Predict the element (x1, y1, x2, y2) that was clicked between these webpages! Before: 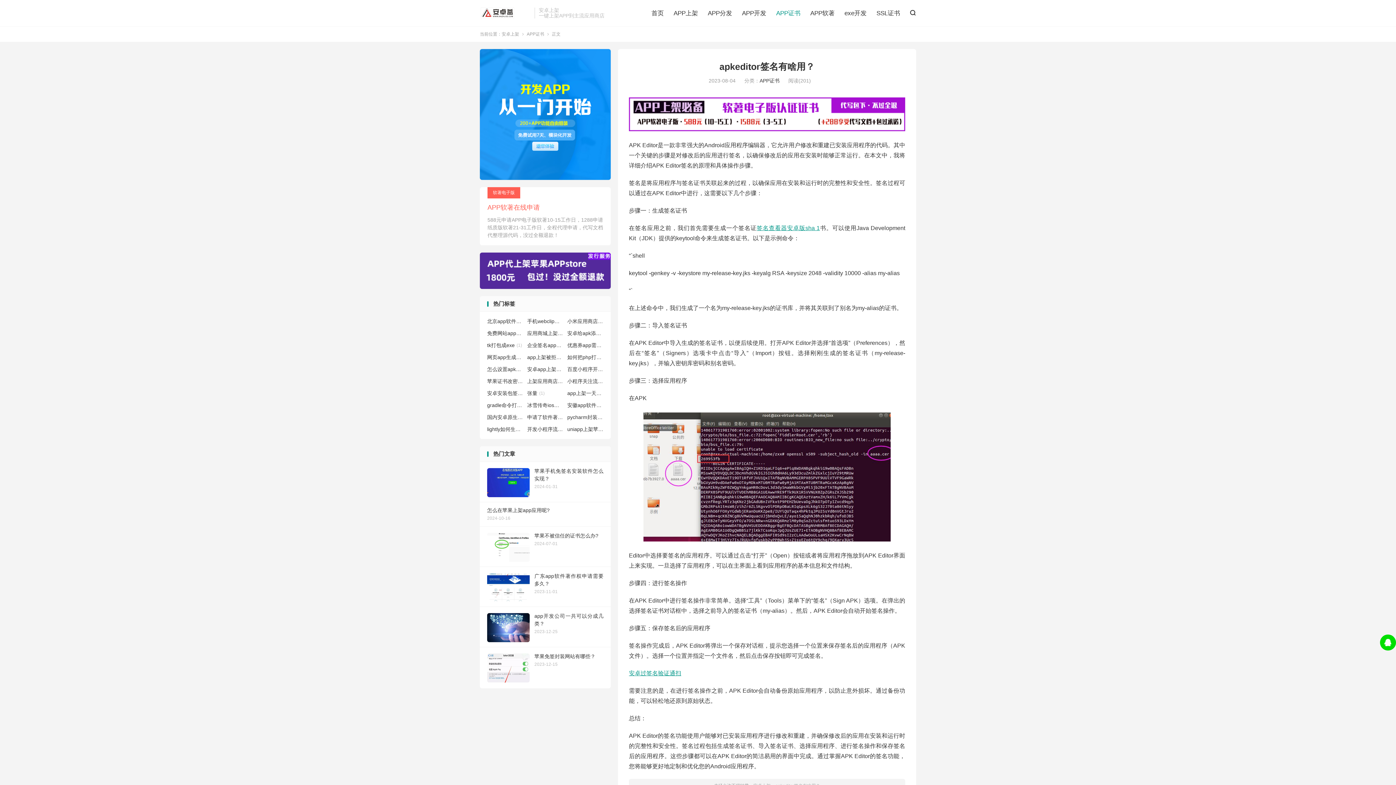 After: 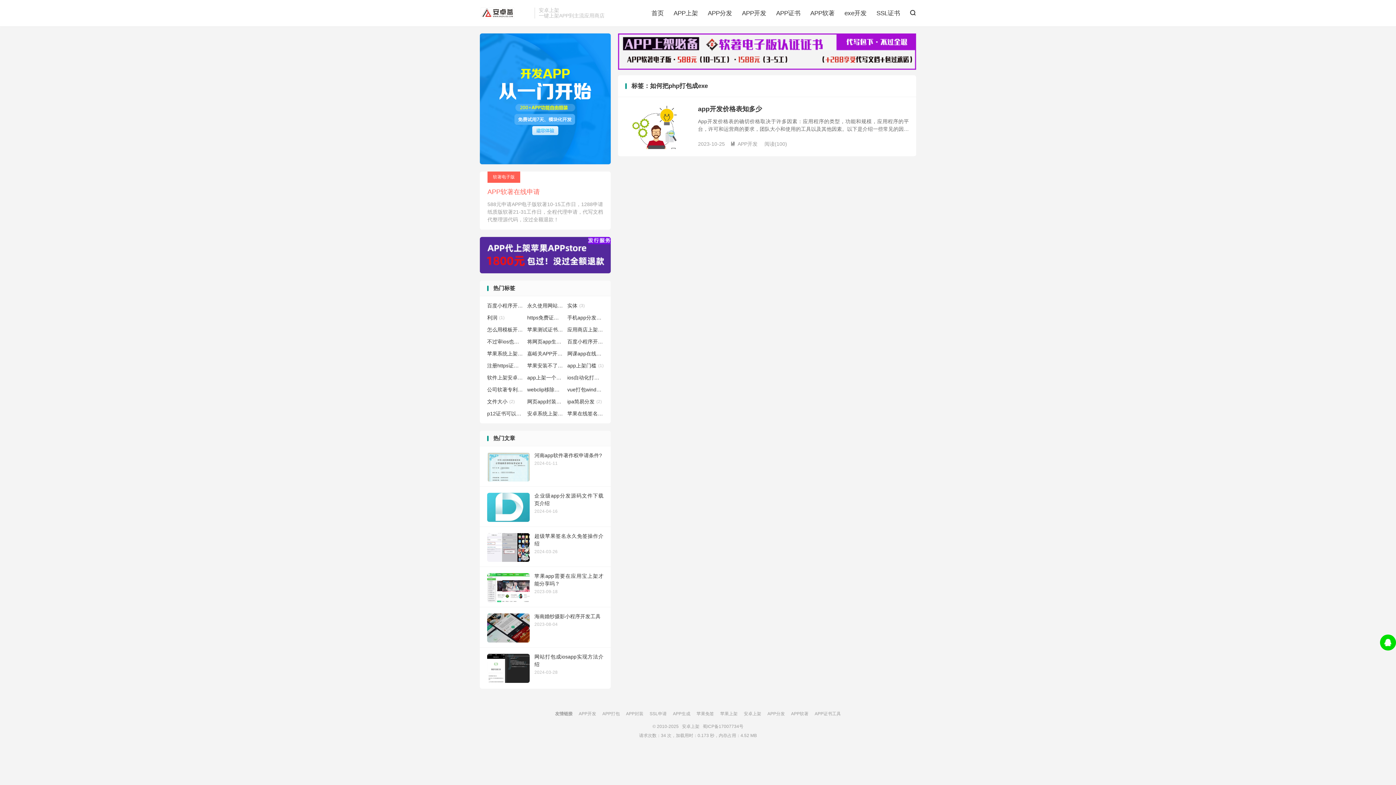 Action: label: 如何把php打包成exe(1) bbox: (567, 353, 603, 361)